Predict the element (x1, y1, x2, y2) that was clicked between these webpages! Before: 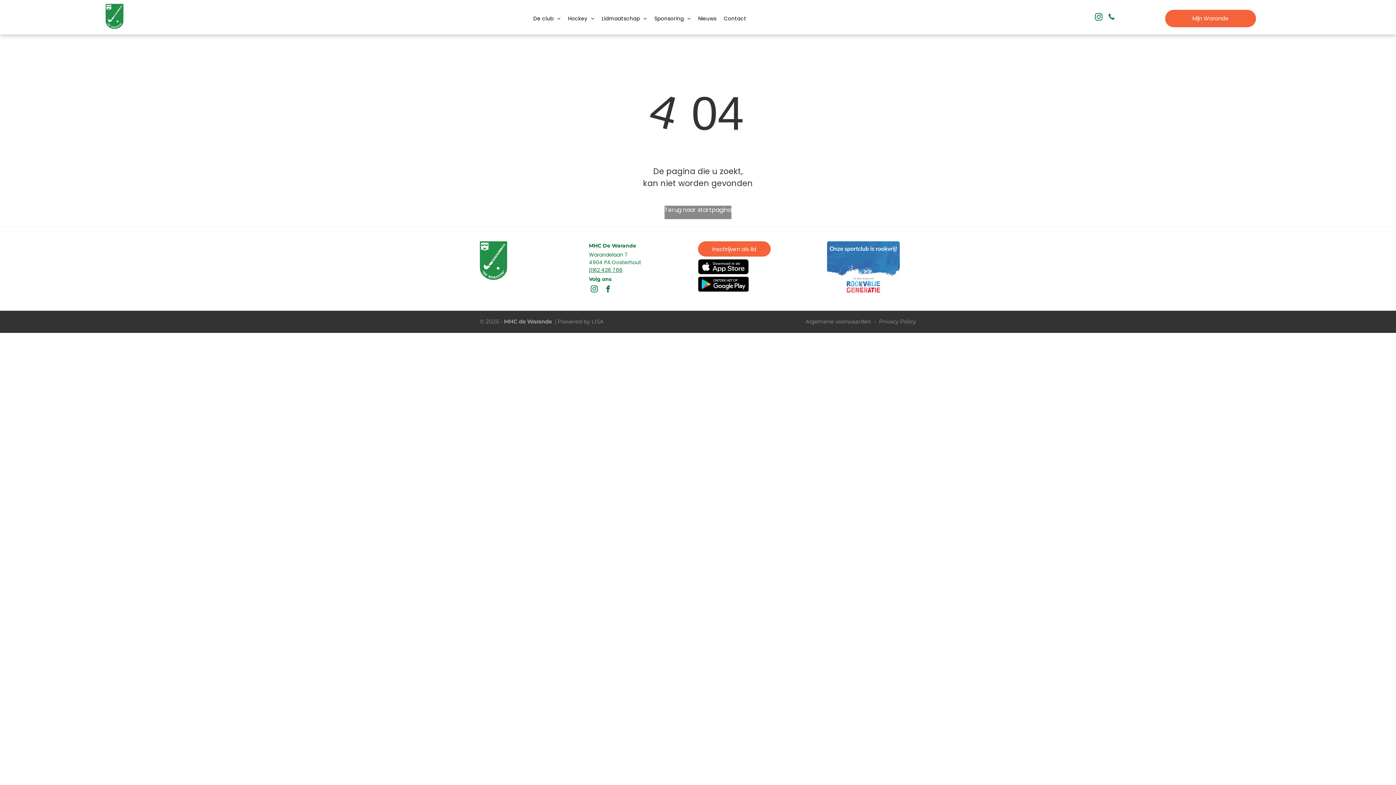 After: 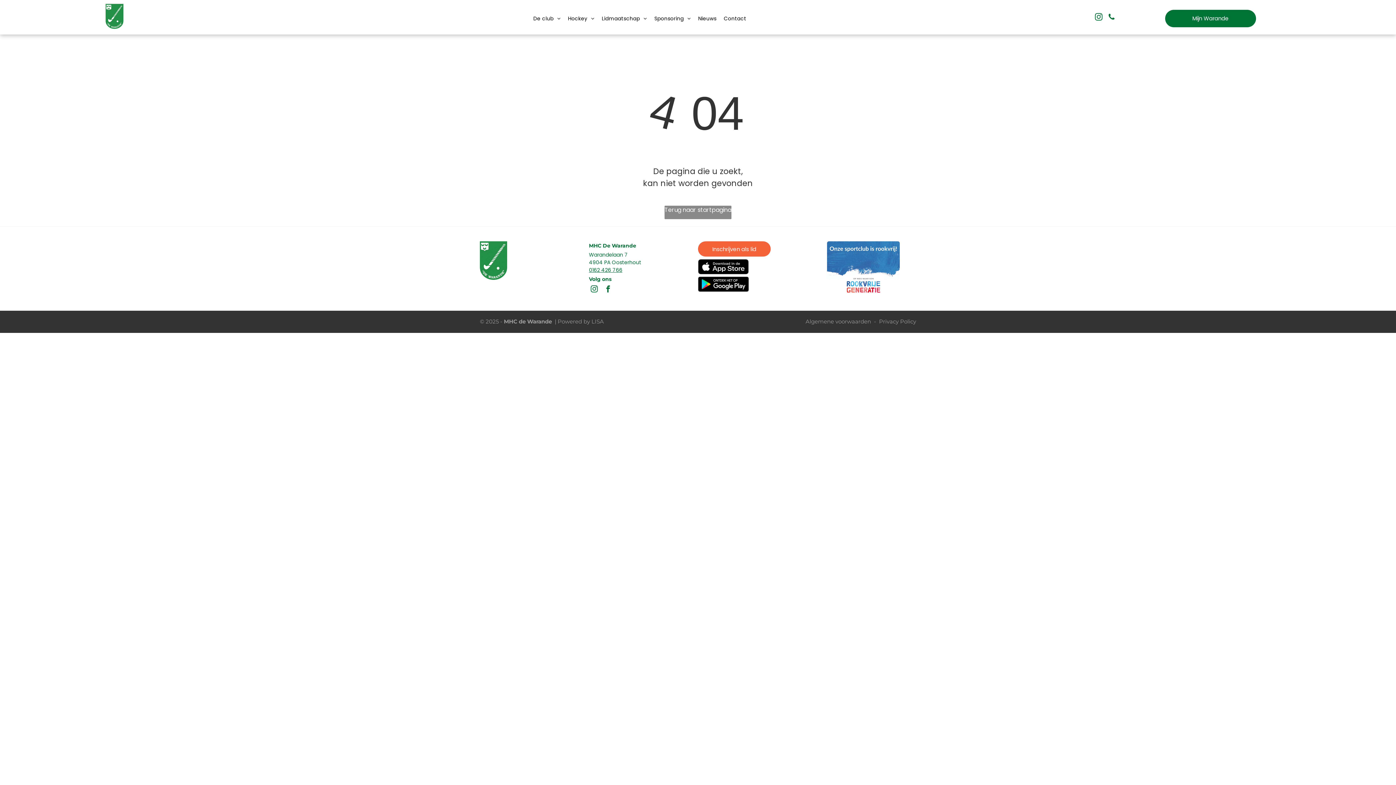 Action: label: Mijn Warande  bbox: (1165, 9, 1256, 27)